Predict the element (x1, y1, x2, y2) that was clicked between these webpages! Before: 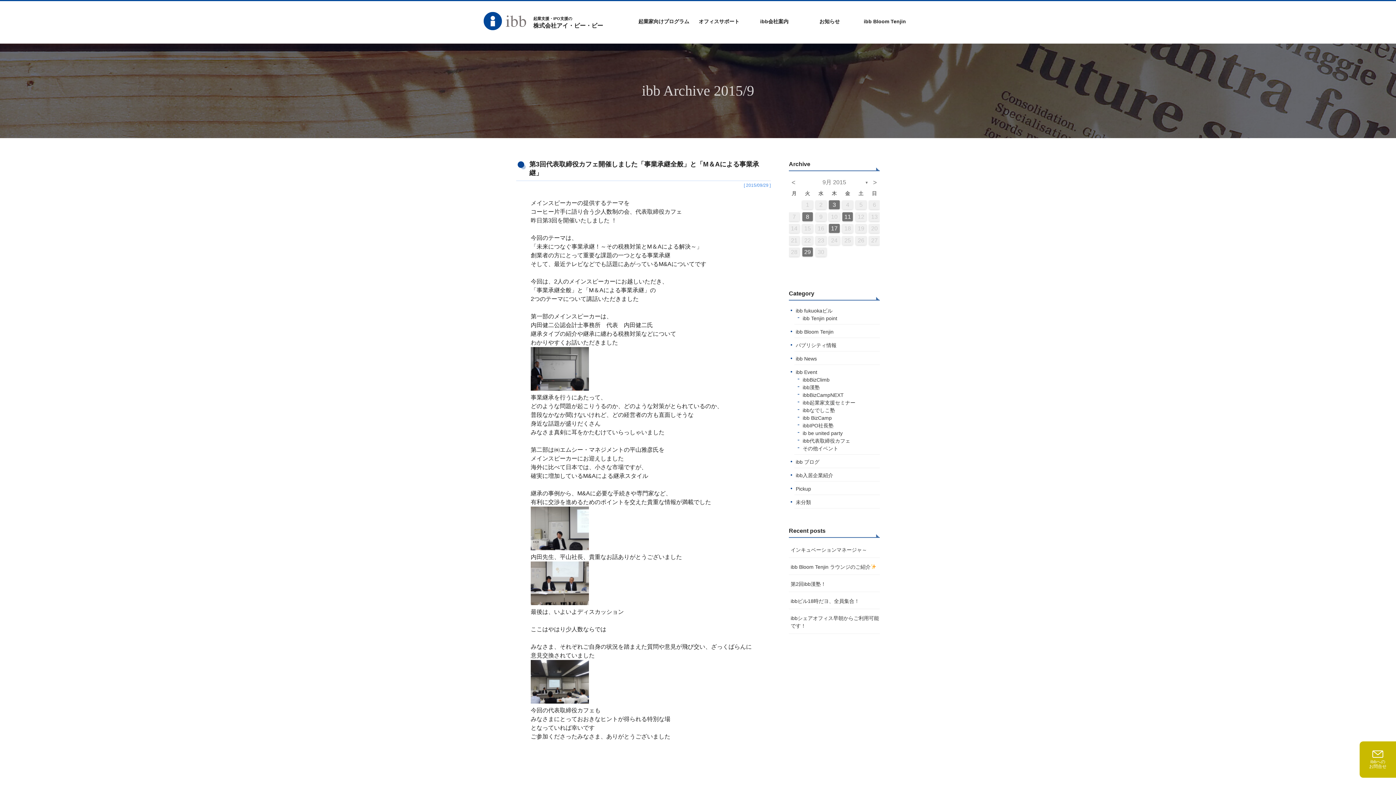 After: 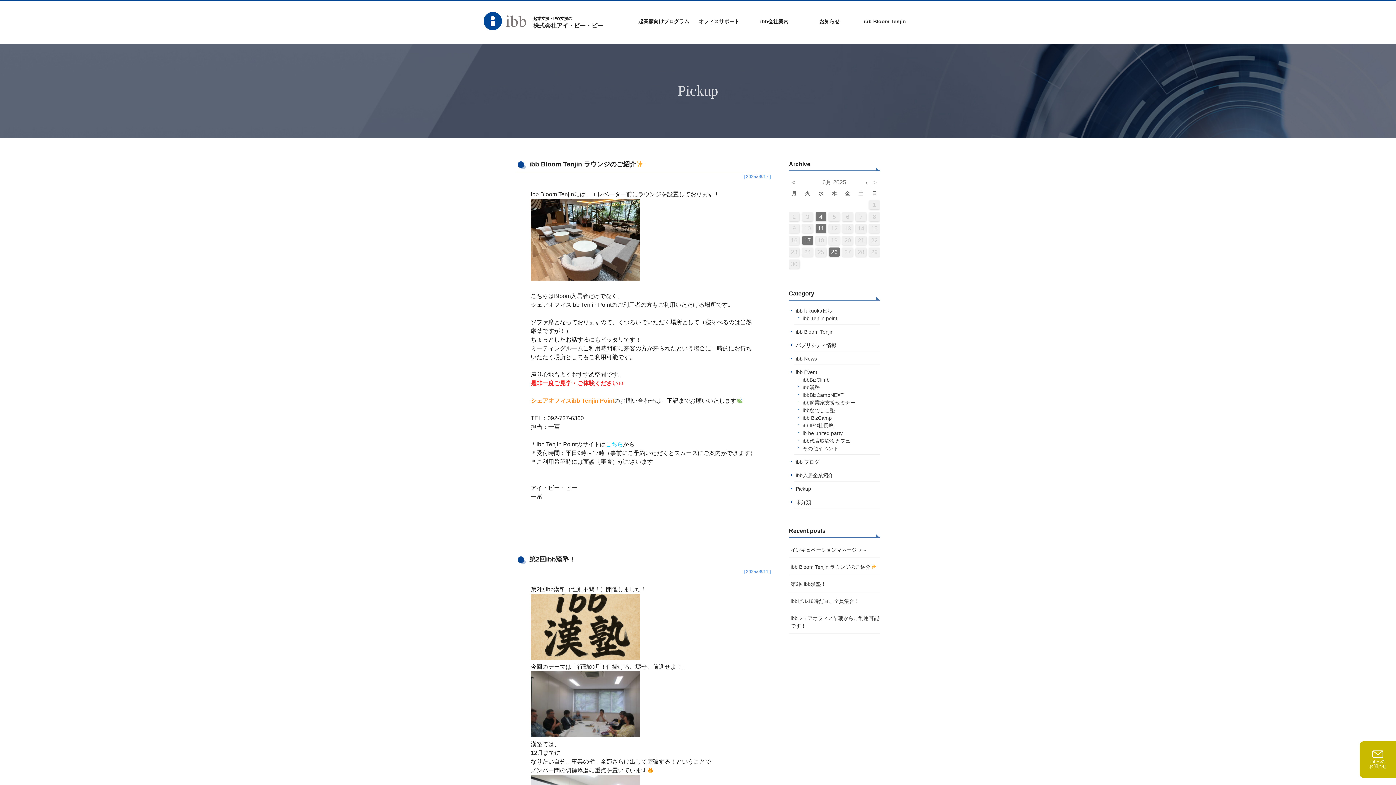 Action: bbox: (796, 486, 811, 492) label: Pickup